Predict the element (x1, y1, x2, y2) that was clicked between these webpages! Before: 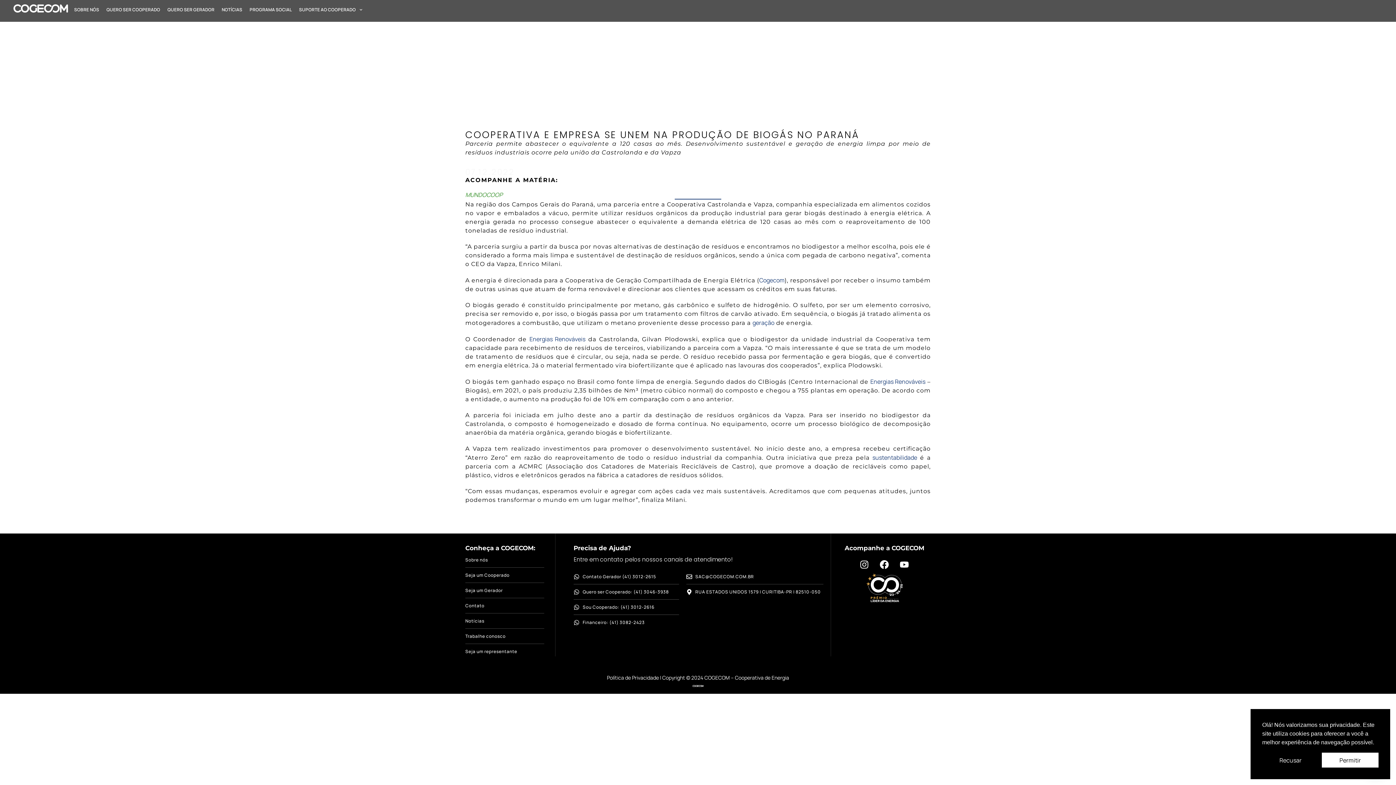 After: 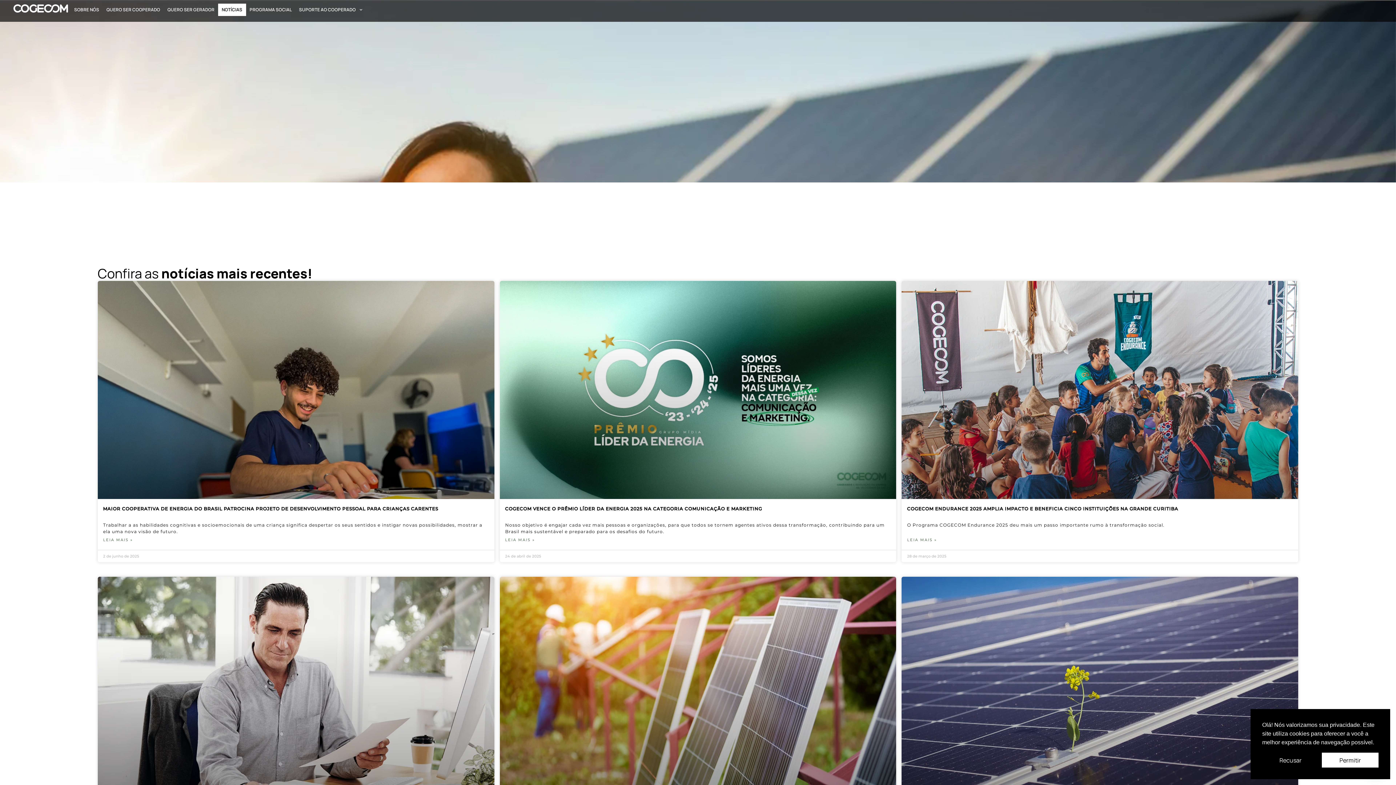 Action: label: NOTÍCIAS bbox: (218, 3, 246, 16)